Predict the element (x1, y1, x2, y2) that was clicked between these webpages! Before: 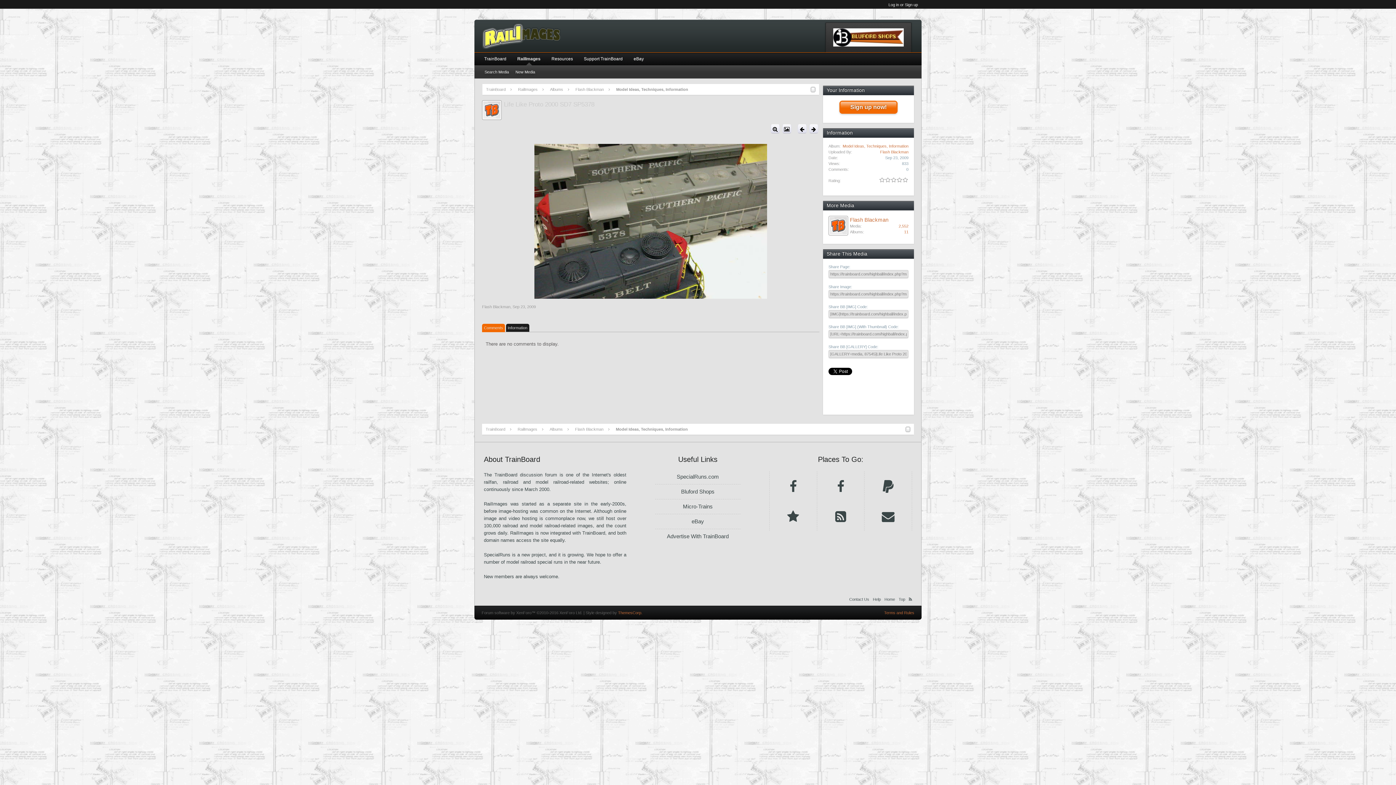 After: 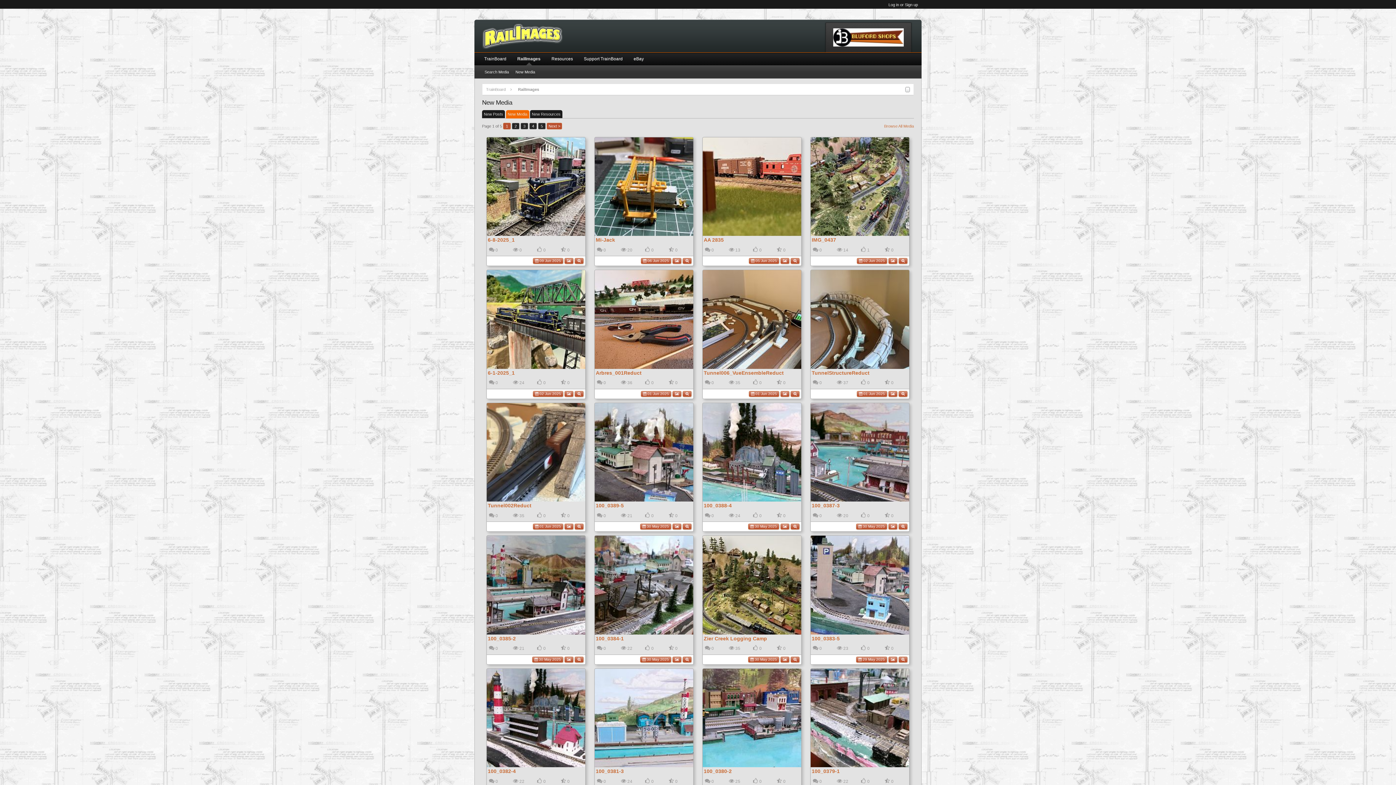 Action: label: New Media bbox: (512, 67, 538, 76)